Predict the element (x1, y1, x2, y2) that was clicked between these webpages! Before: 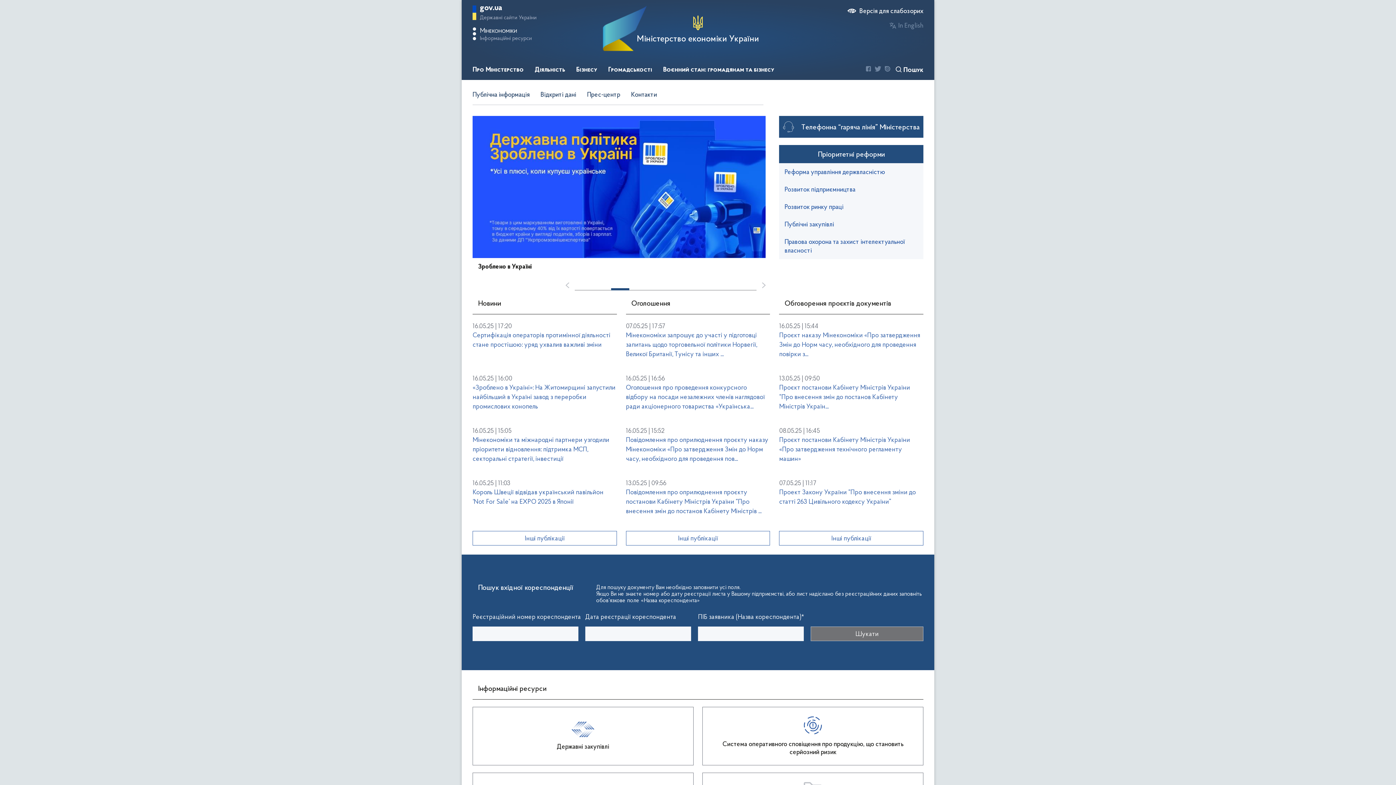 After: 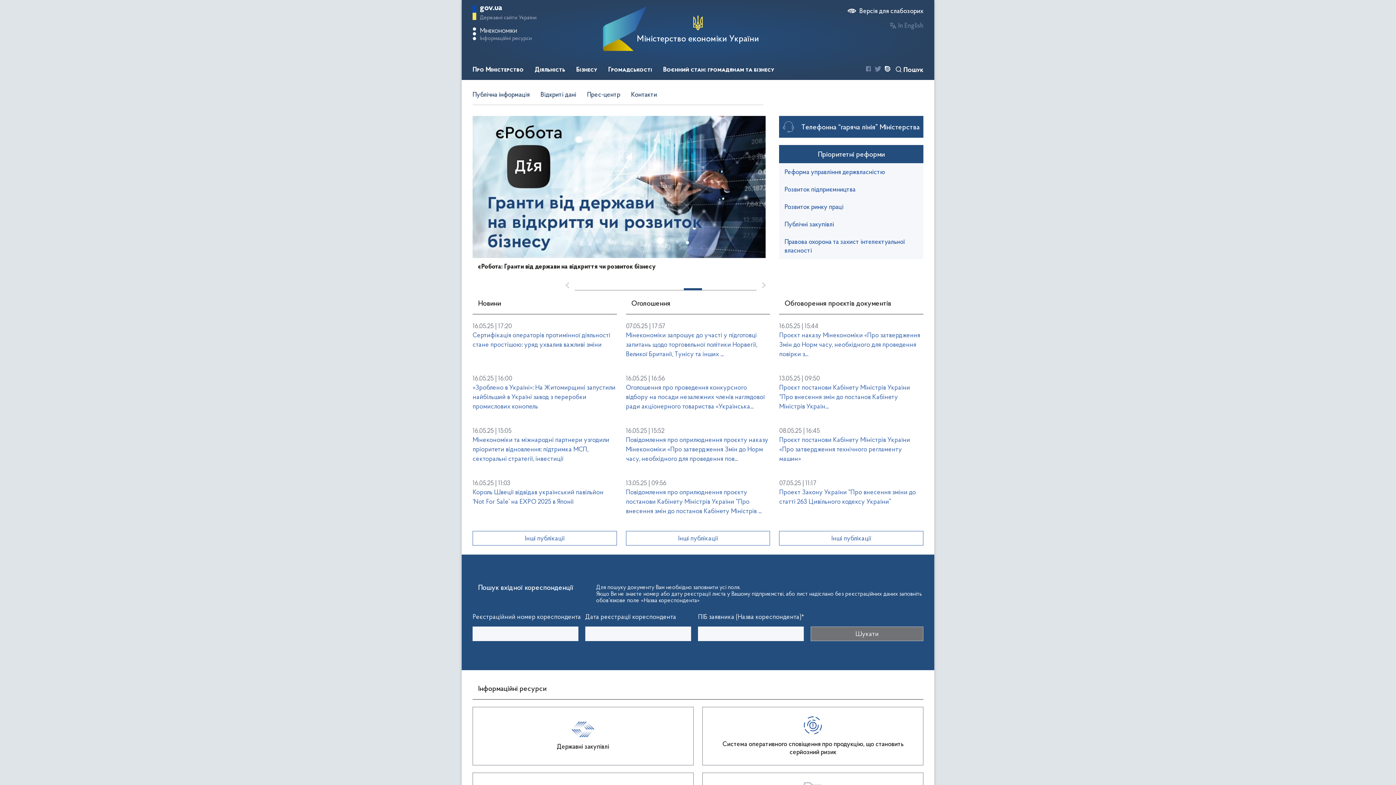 Action: bbox: (885, 65, 890, 73)